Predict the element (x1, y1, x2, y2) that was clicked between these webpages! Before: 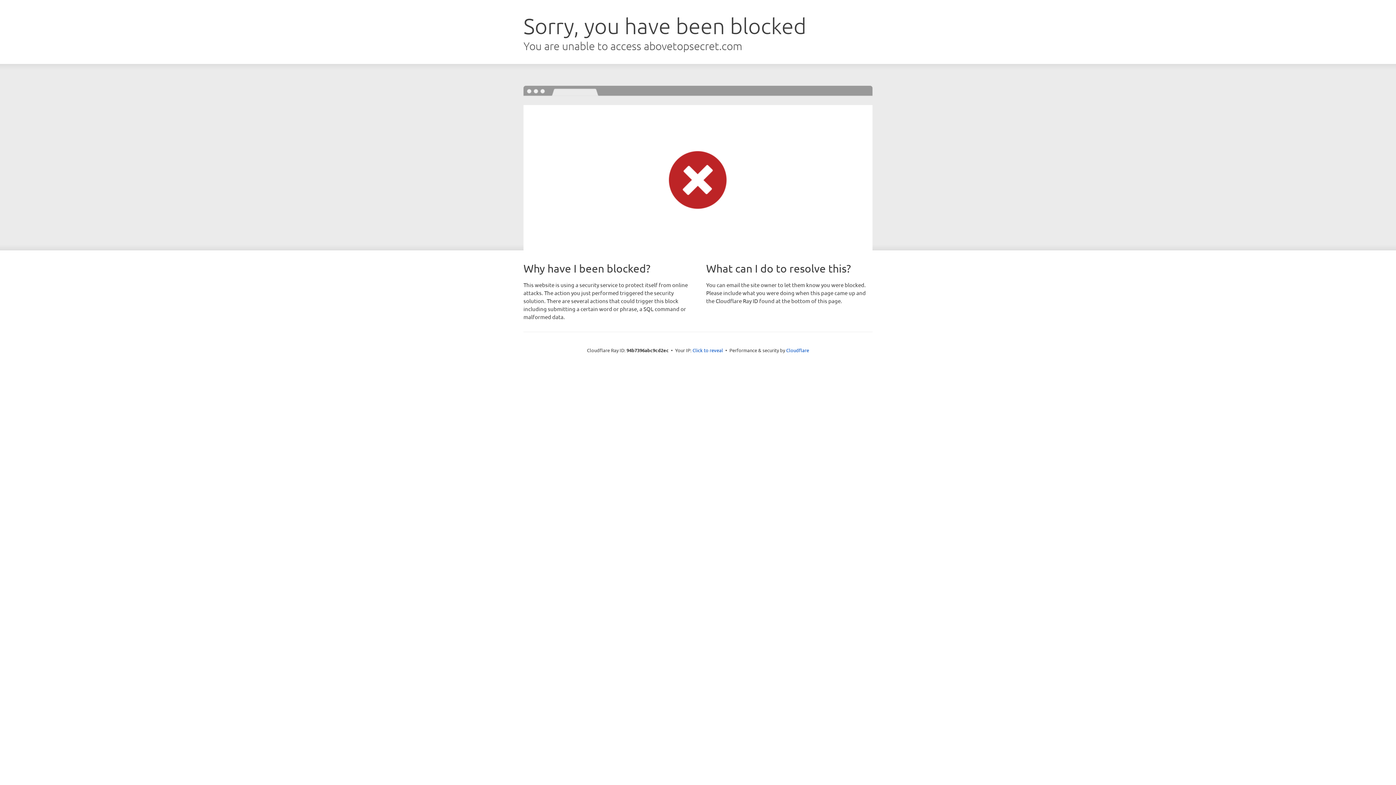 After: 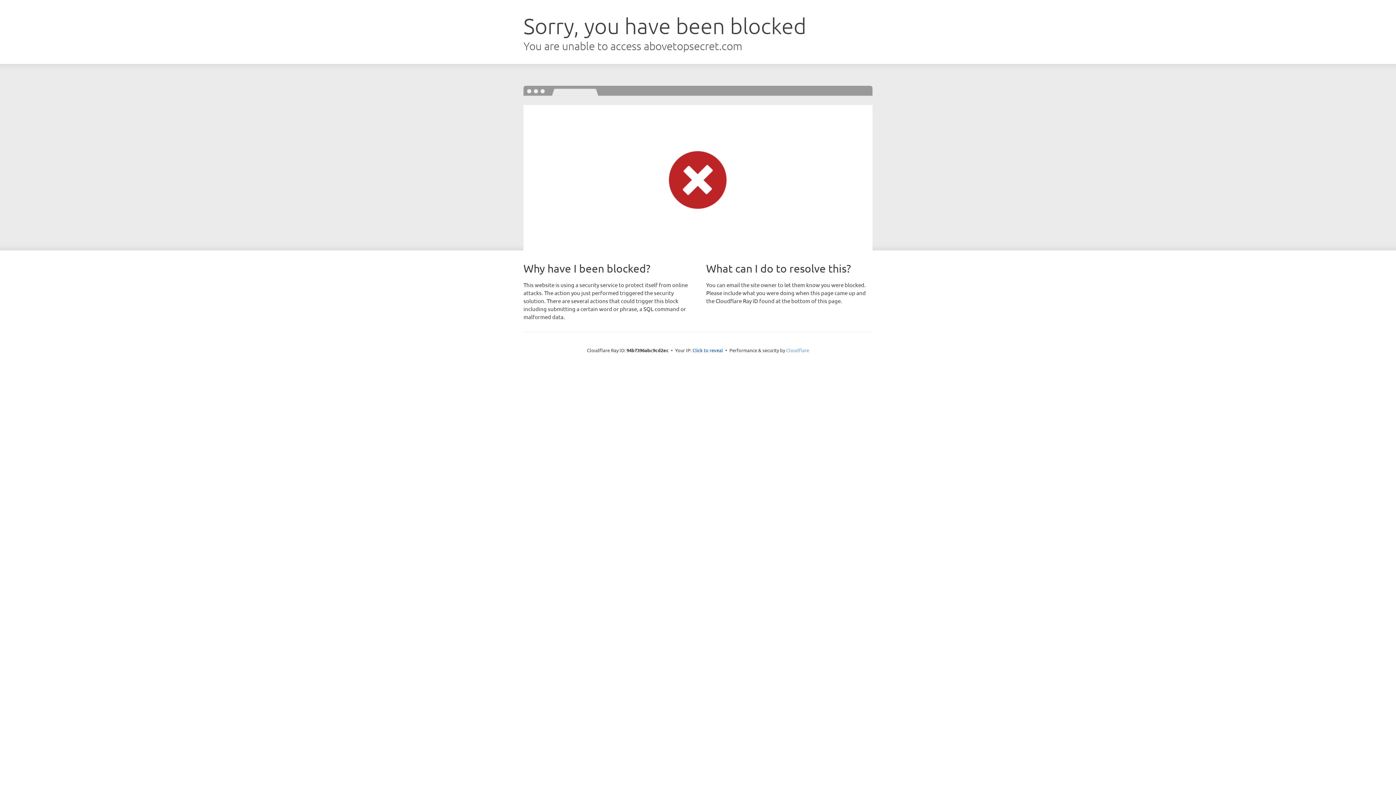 Action: label: Cloudflare bbox: (786, 347, 809, 353)